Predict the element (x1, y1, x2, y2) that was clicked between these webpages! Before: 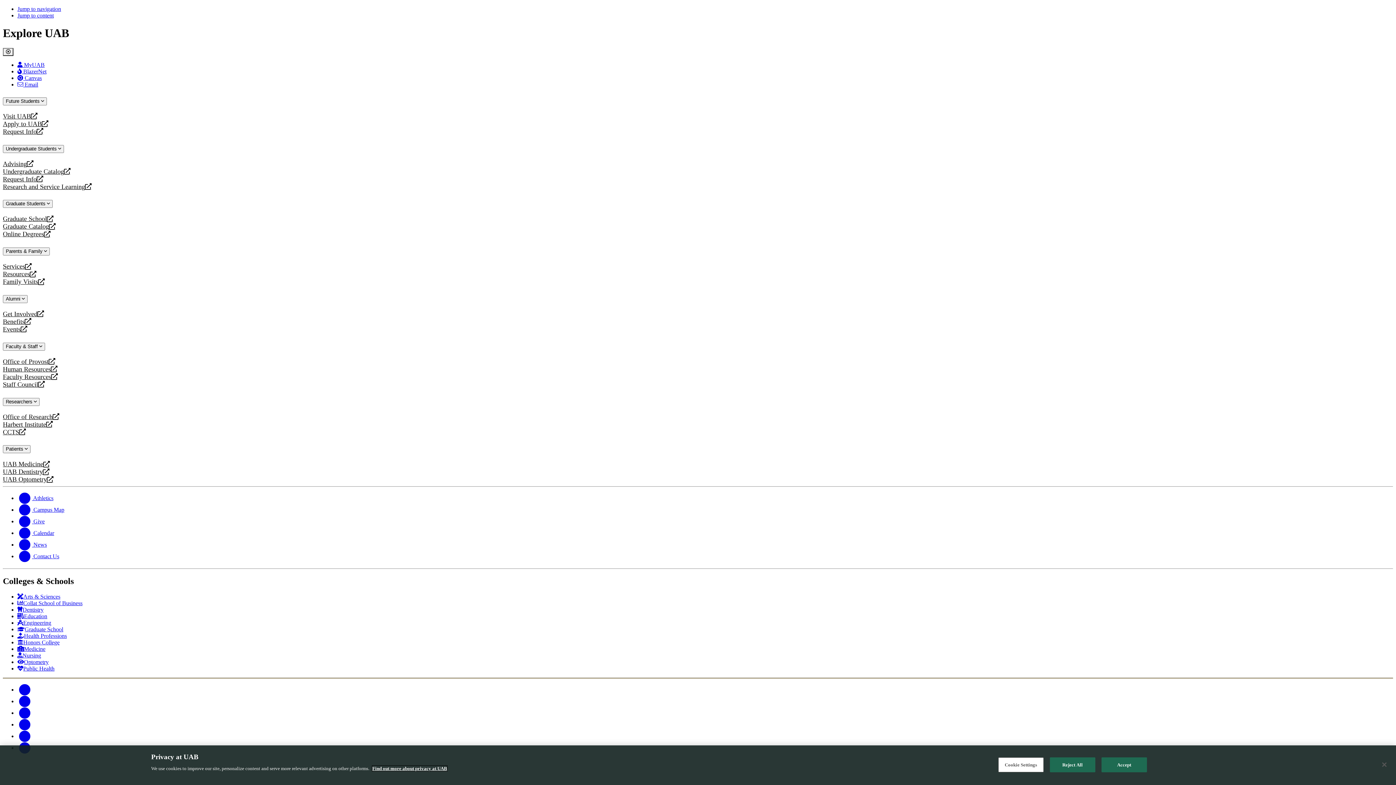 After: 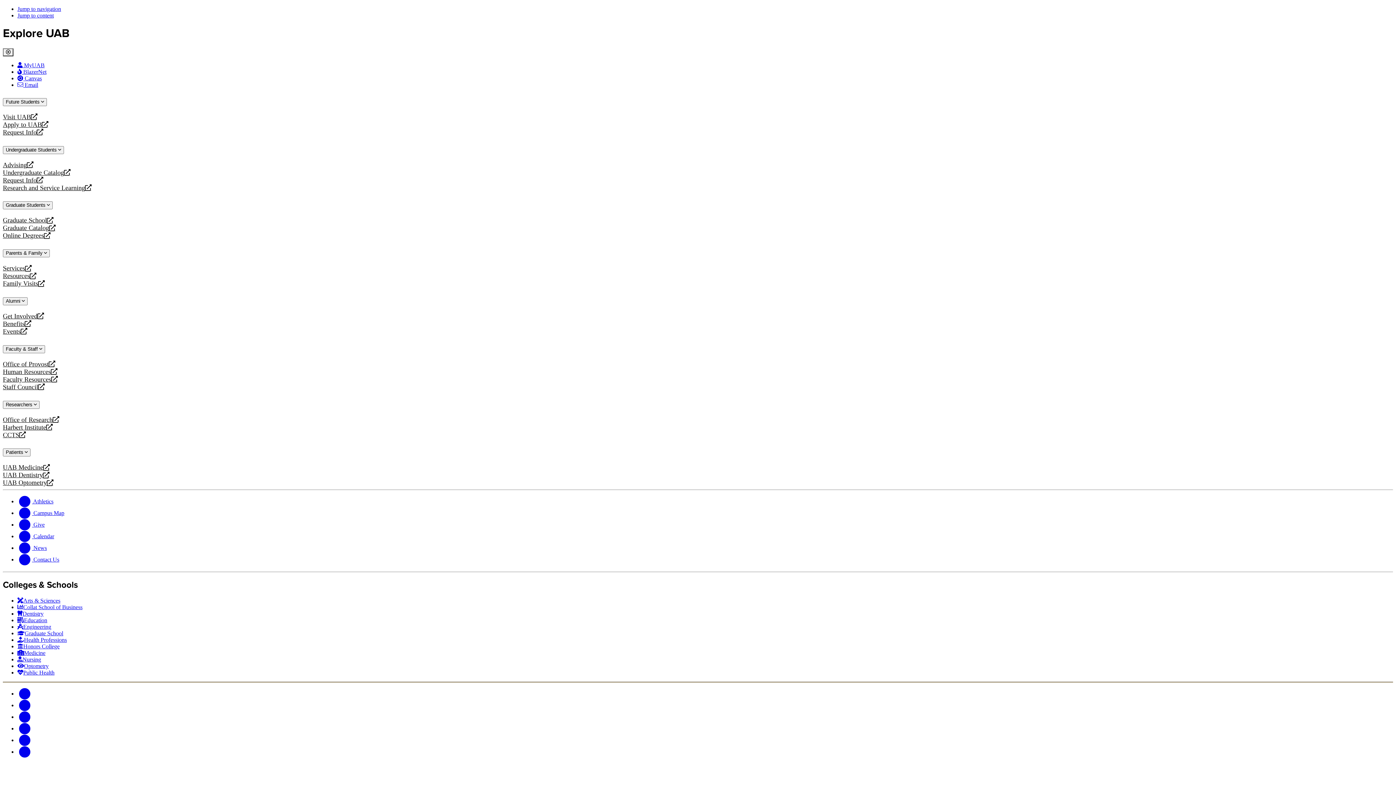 Action: label: Staff Council
opens a new website bbox: (2, 381, 1393, 388)